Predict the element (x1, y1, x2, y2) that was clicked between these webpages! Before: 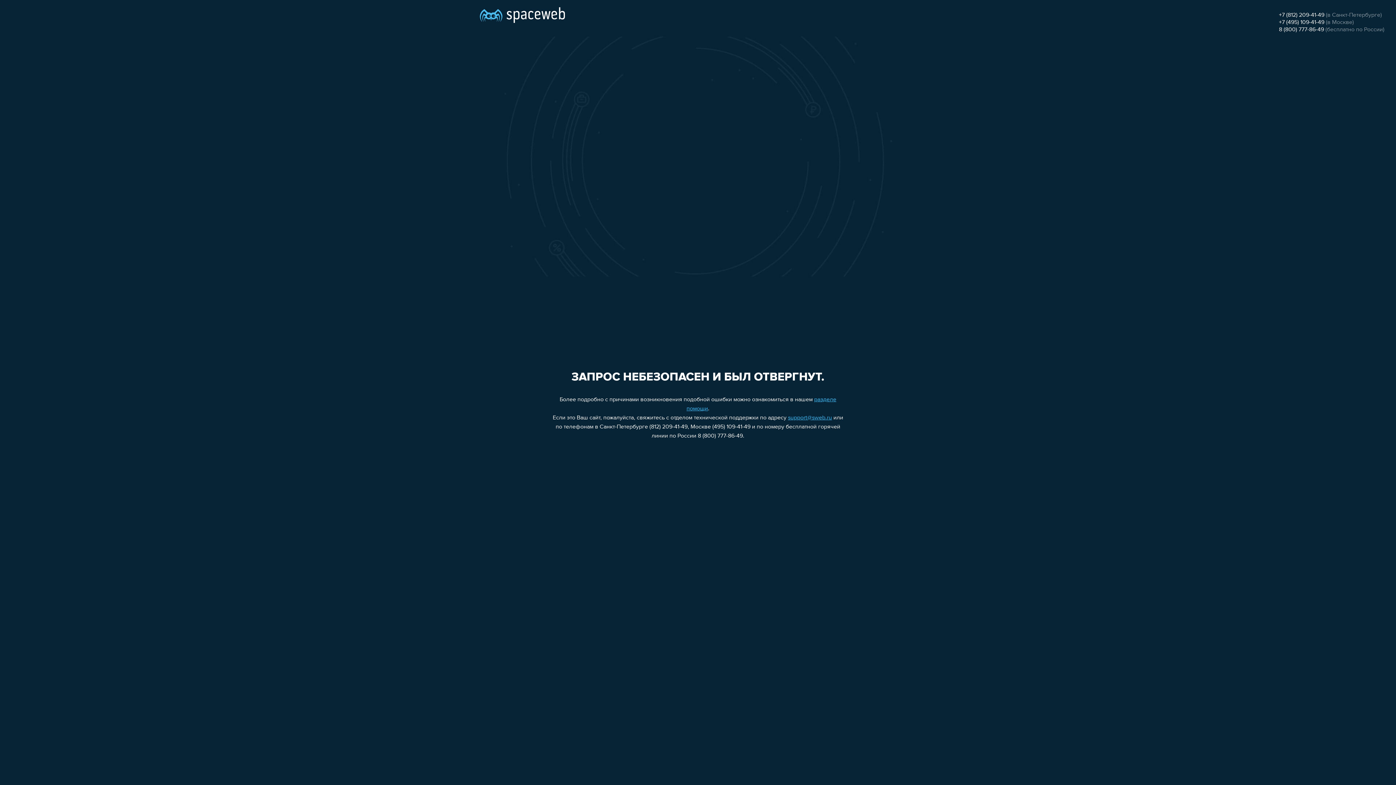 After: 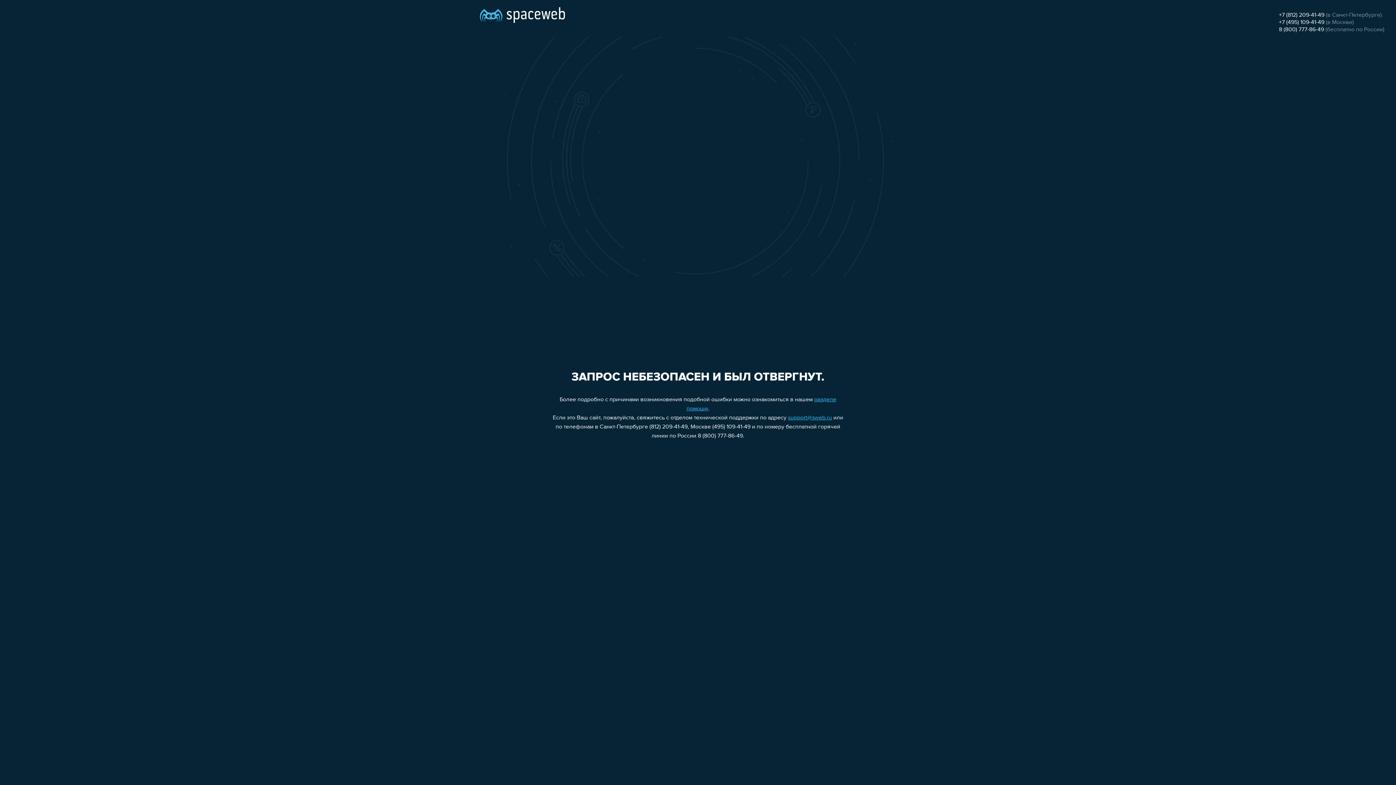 Action: label: 8 (800) 777-86-49 bbox: (1279, 26, 1324, 32)